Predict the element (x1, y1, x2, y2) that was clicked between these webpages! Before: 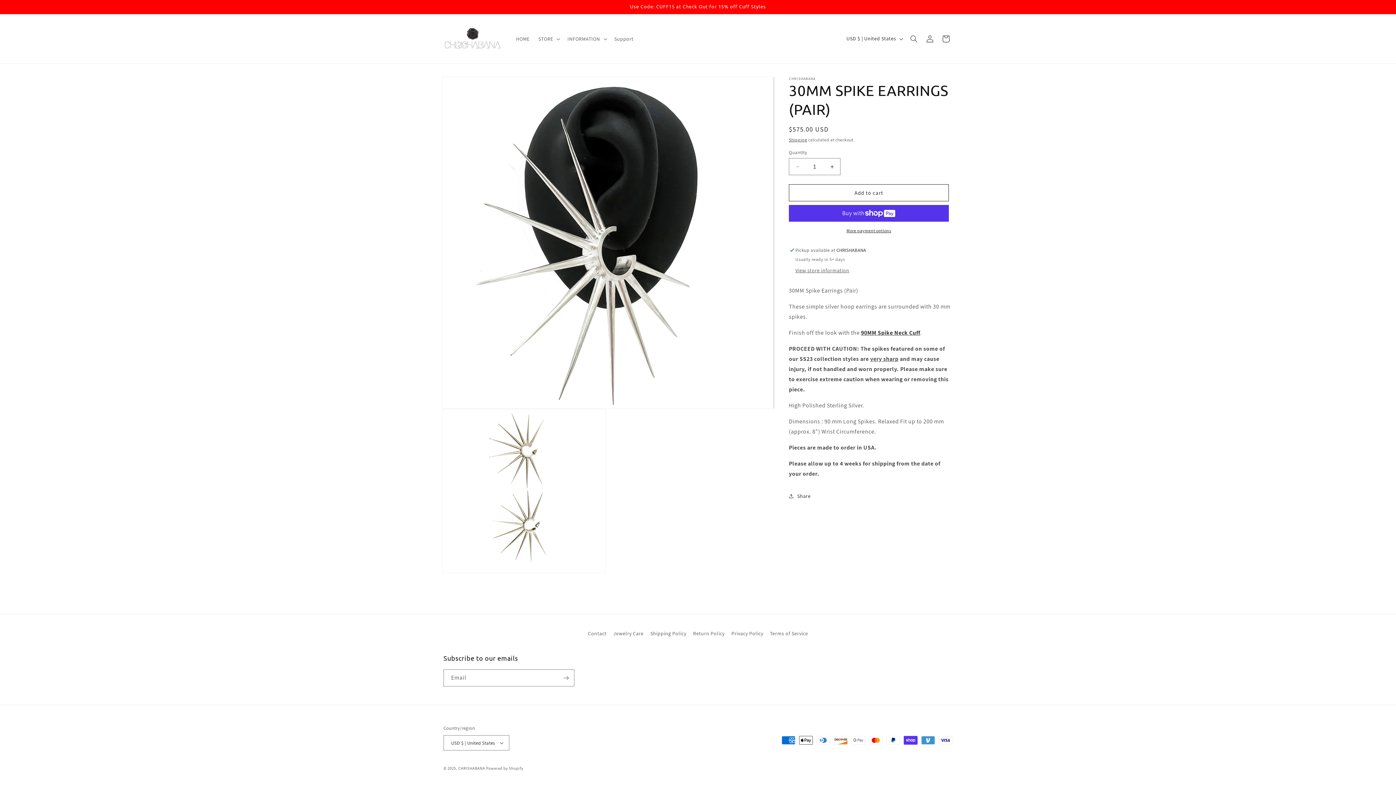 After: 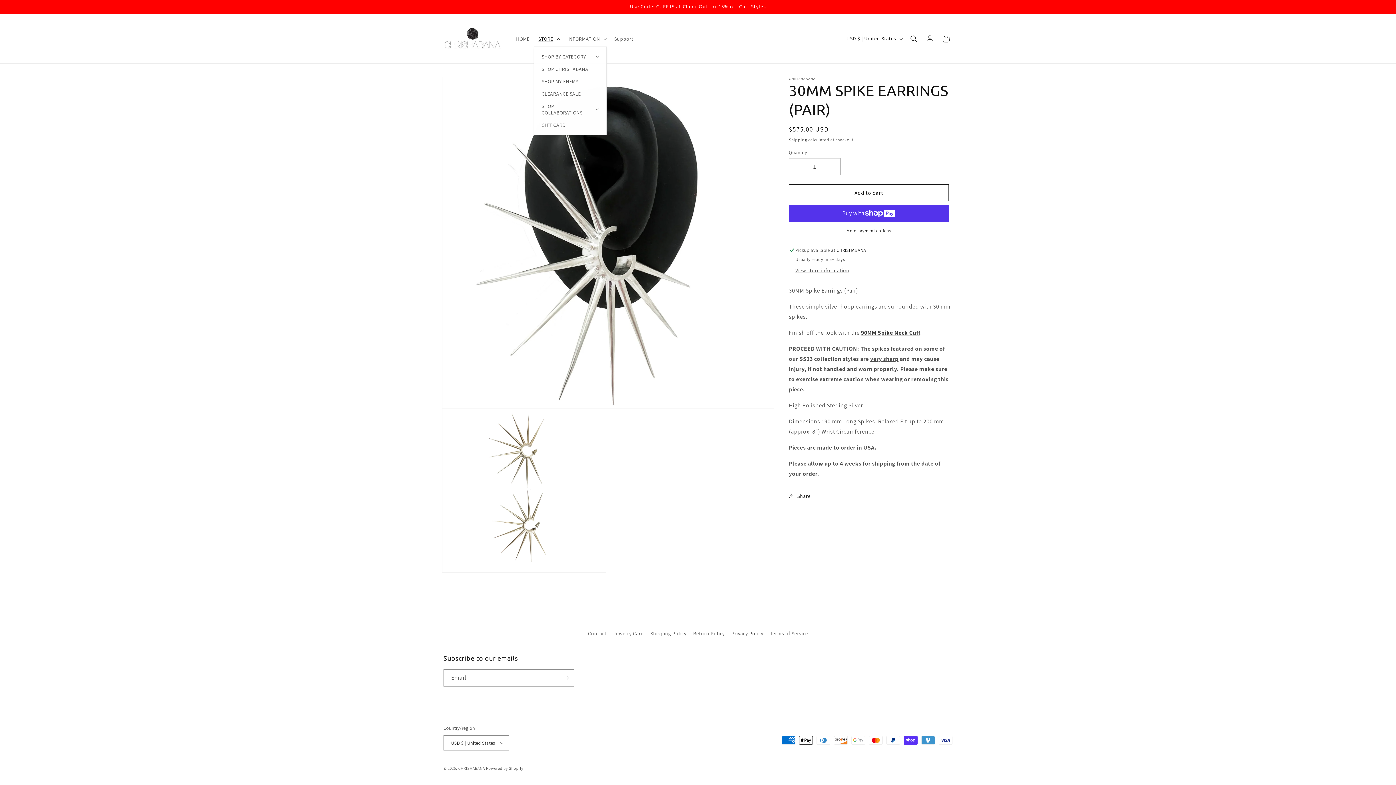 Action: bbox: (534, 31, 563, 46) label: STORE